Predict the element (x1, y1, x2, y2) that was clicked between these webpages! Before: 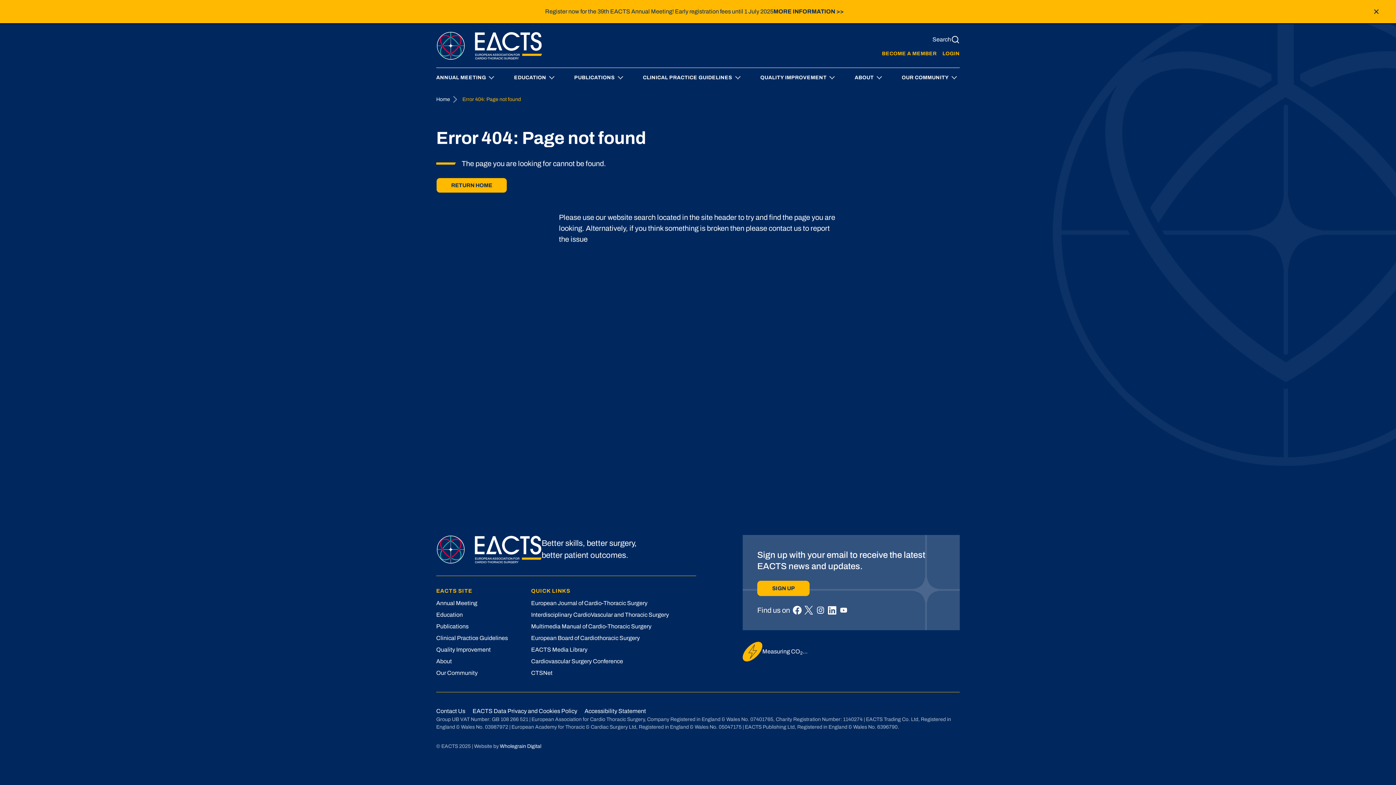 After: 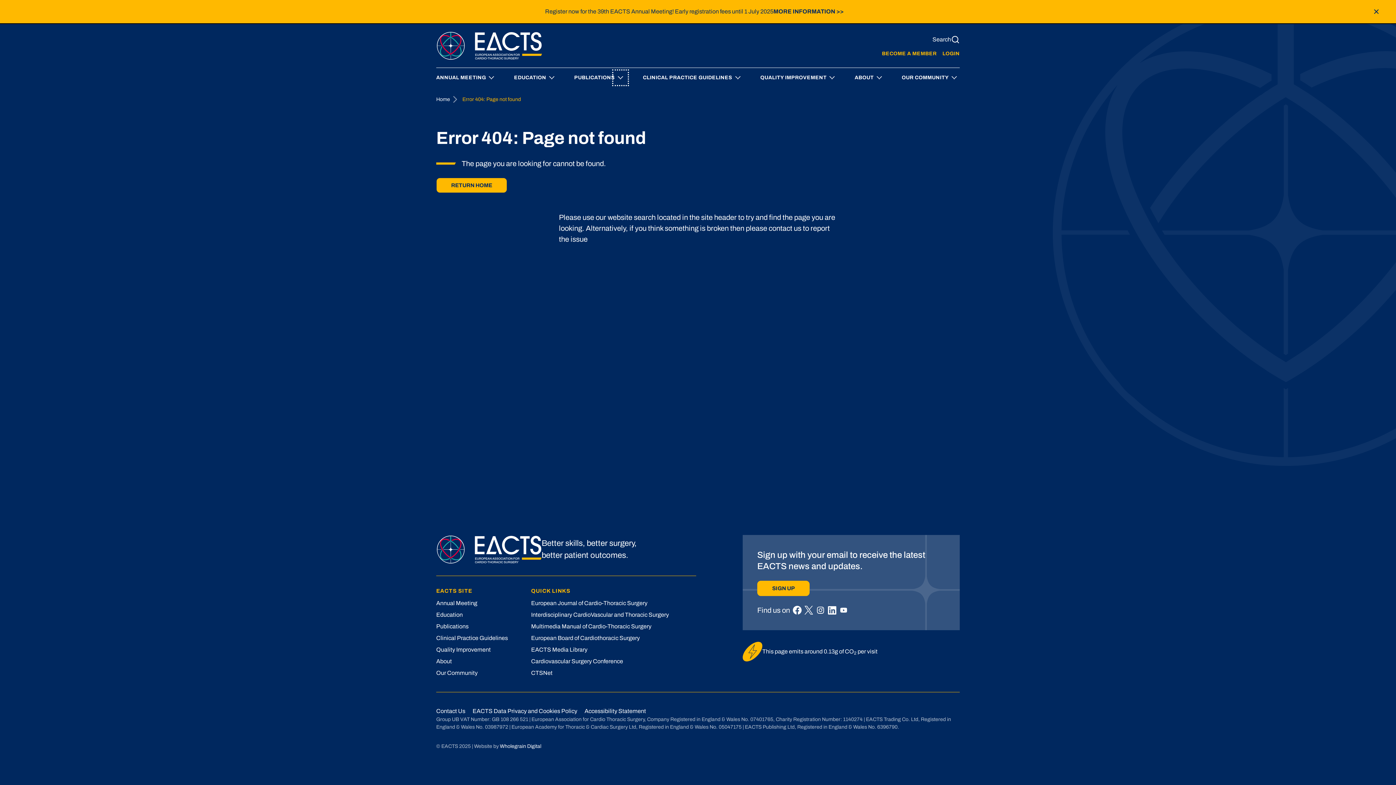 Action: label: Expand or collapse a sub menu bbox: (615, 72, 626, 83)